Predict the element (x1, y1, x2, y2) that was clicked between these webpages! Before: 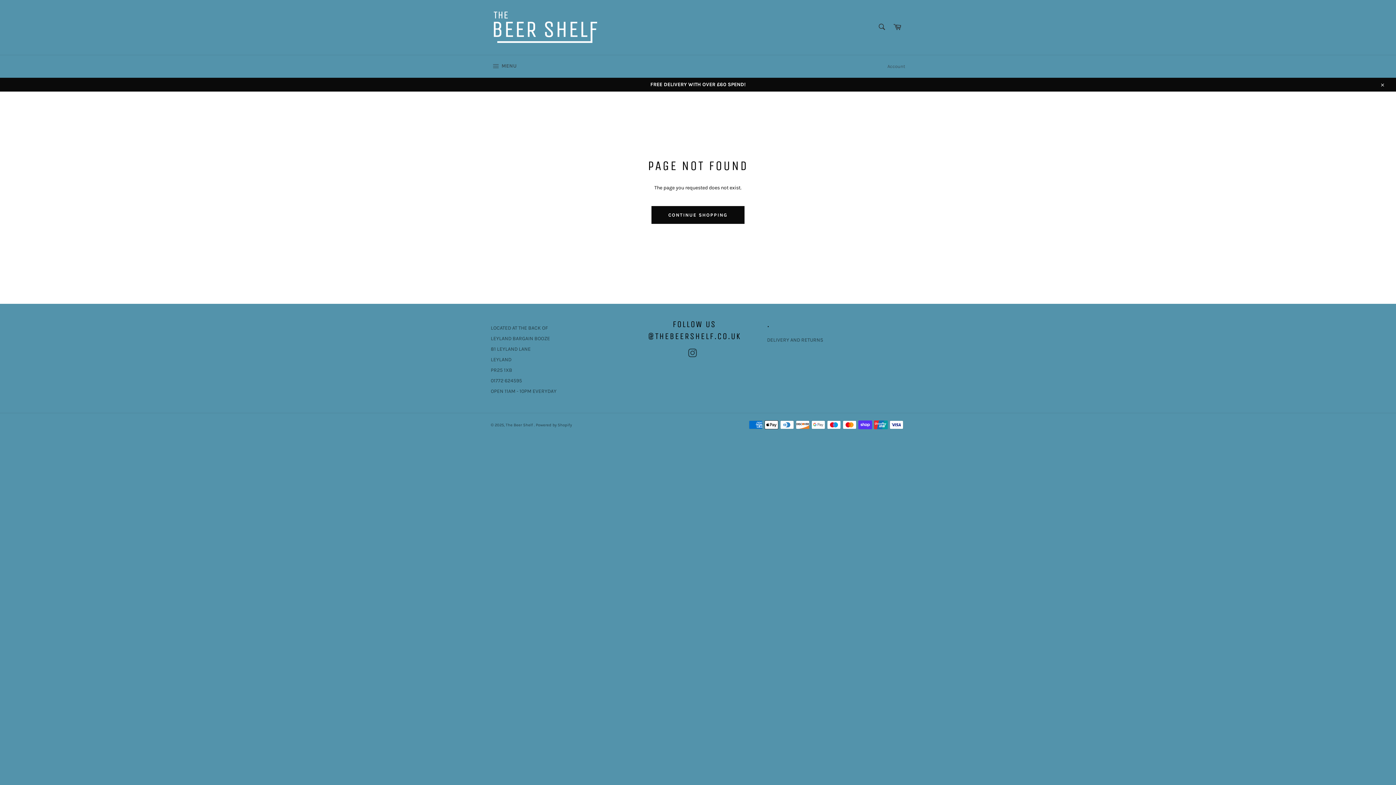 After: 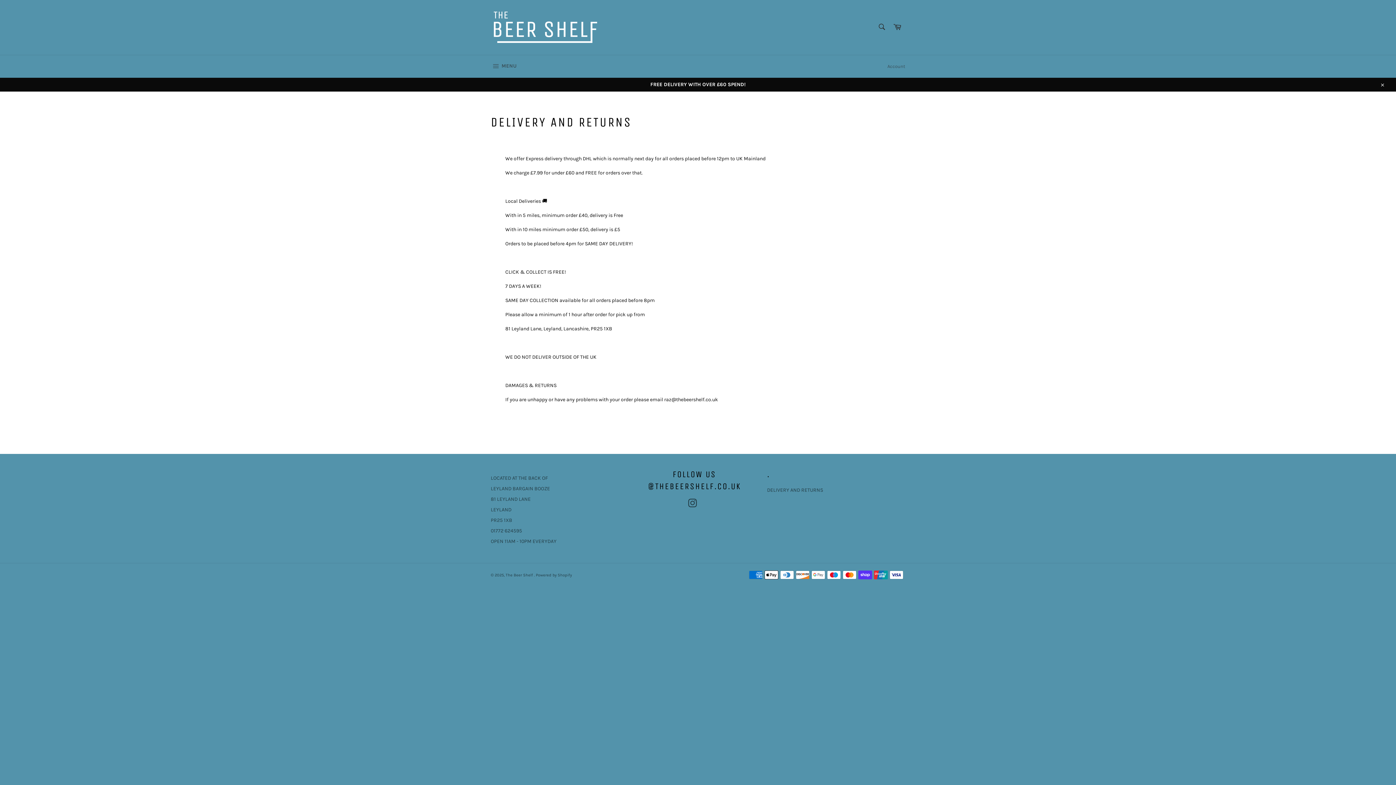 Action: bbox: (767, 337, 823, 343) label: DELIVERY AND RETURNS